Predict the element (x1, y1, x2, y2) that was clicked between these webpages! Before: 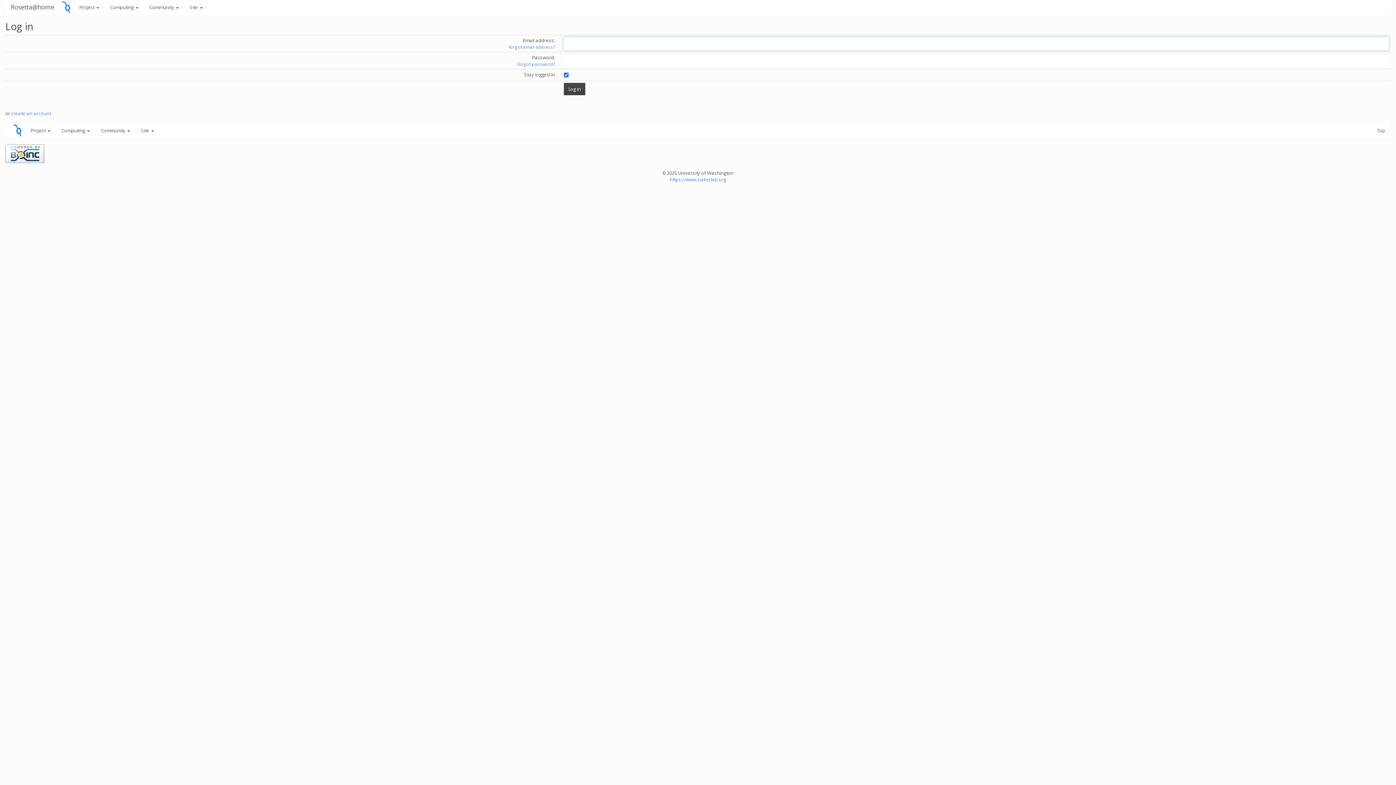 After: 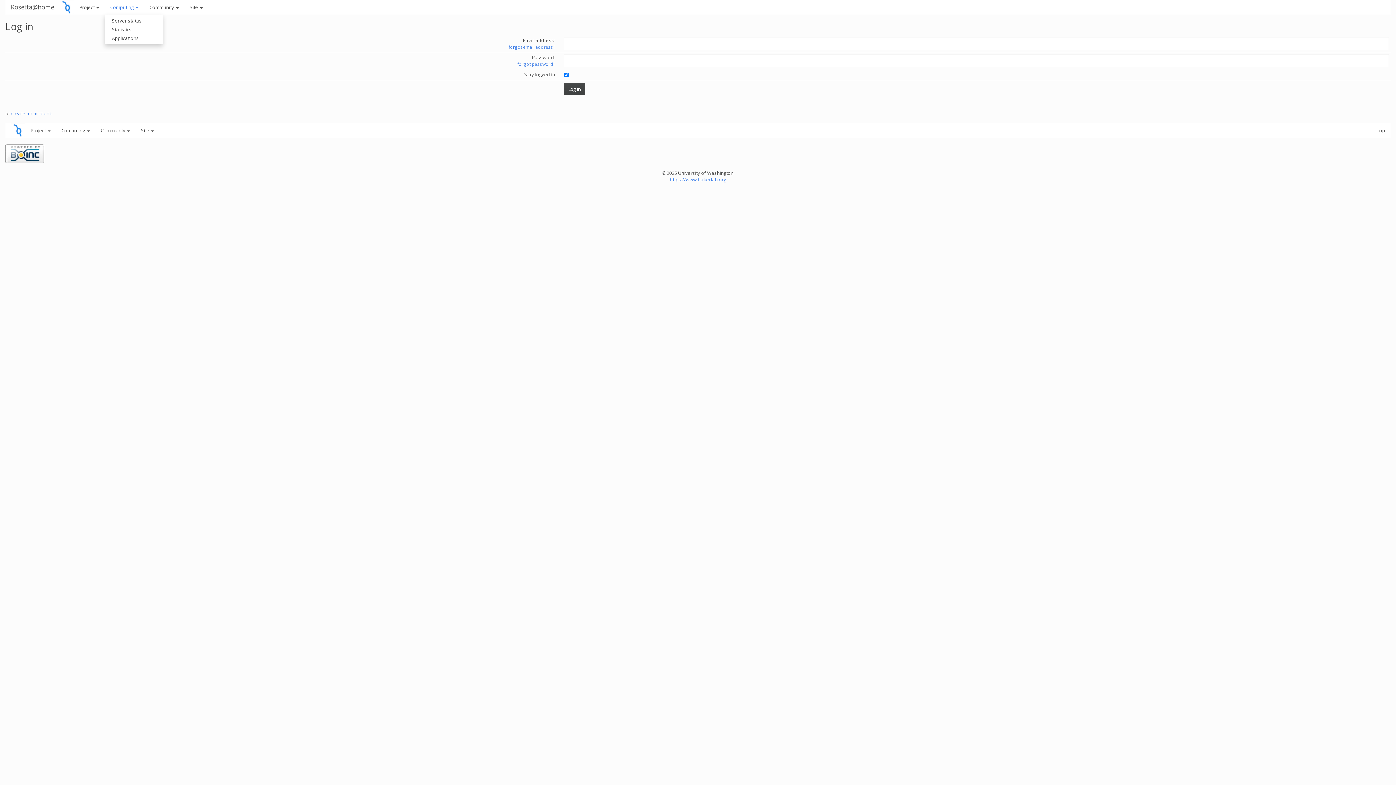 Action: label: Computing  bbox: (104, 0, 144, 14)